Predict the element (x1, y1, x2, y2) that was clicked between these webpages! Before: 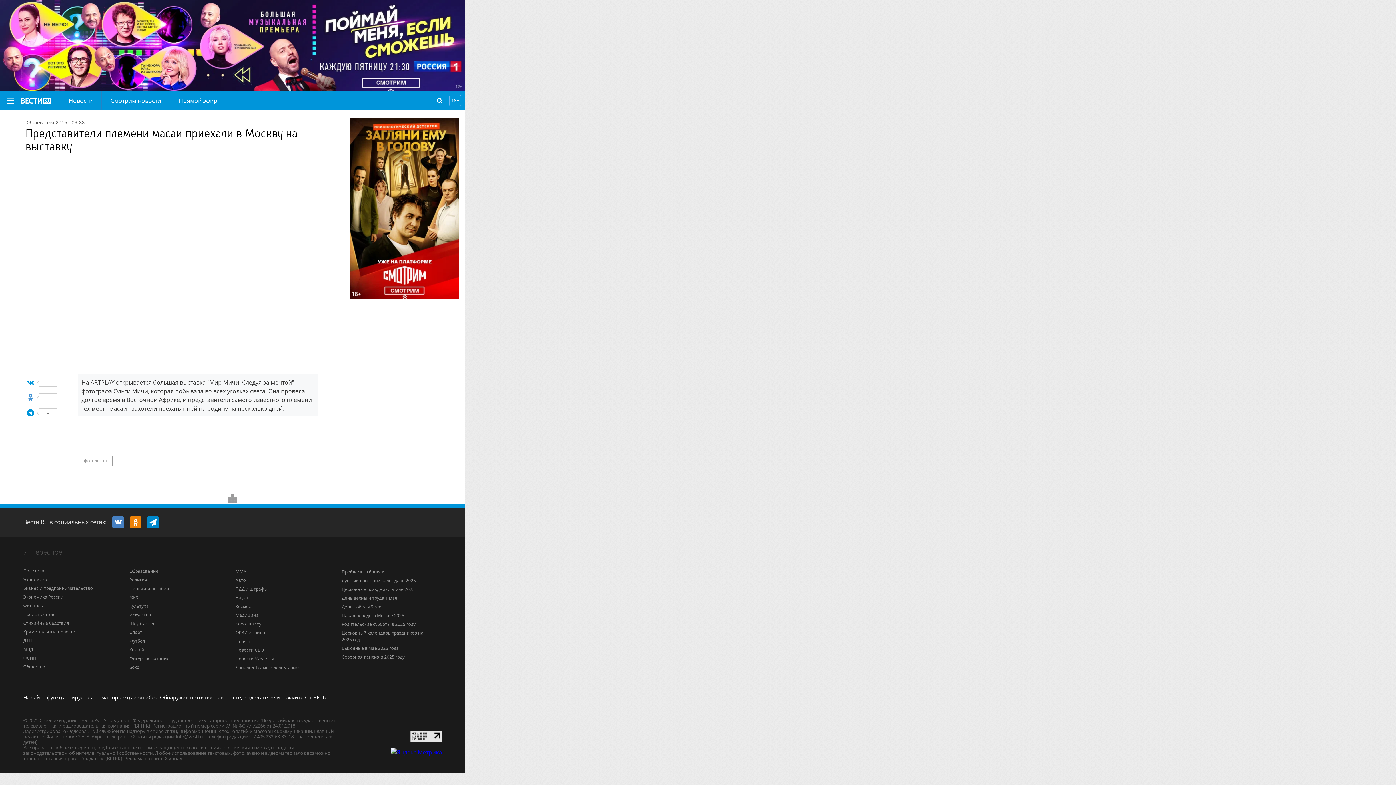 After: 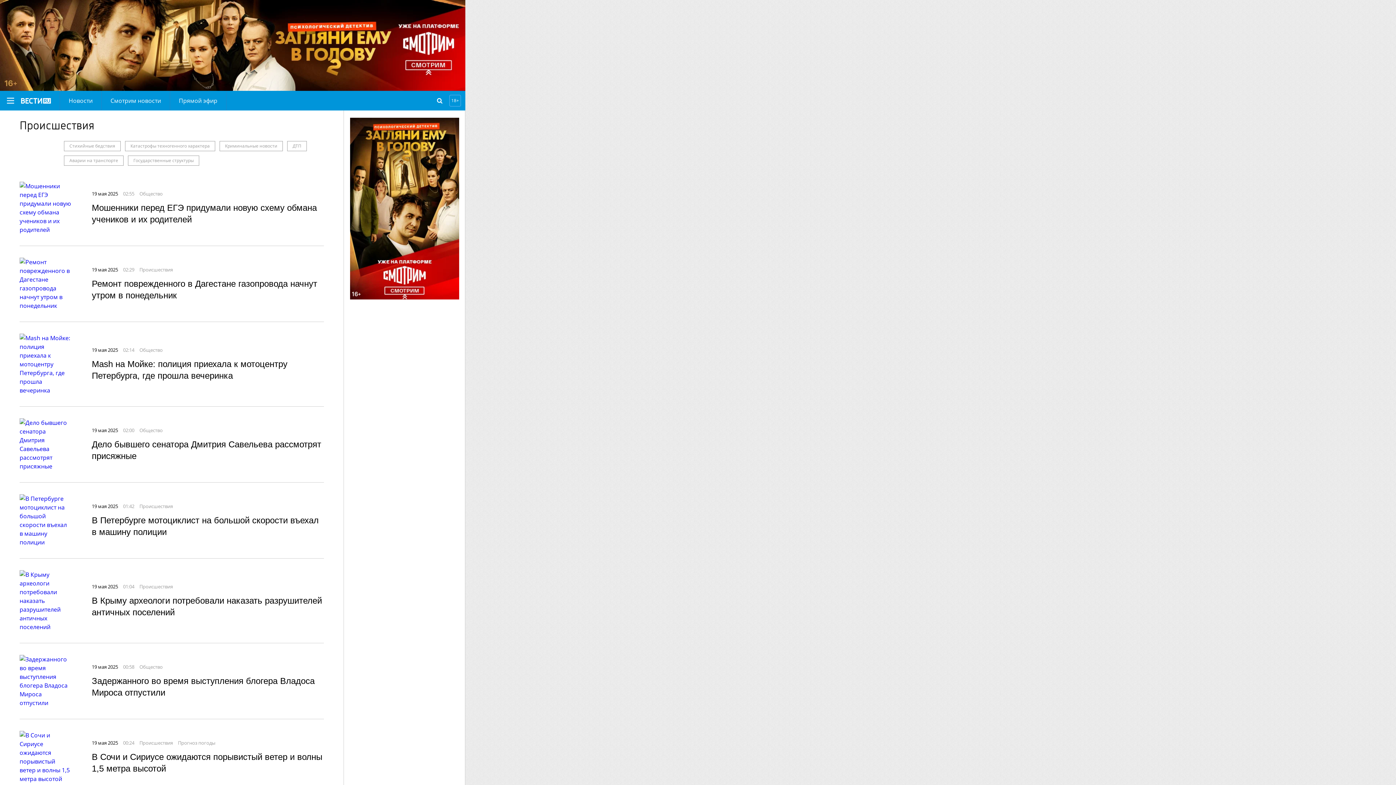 Action: label: Происшествия bbox: (23, 611, 55, 617)